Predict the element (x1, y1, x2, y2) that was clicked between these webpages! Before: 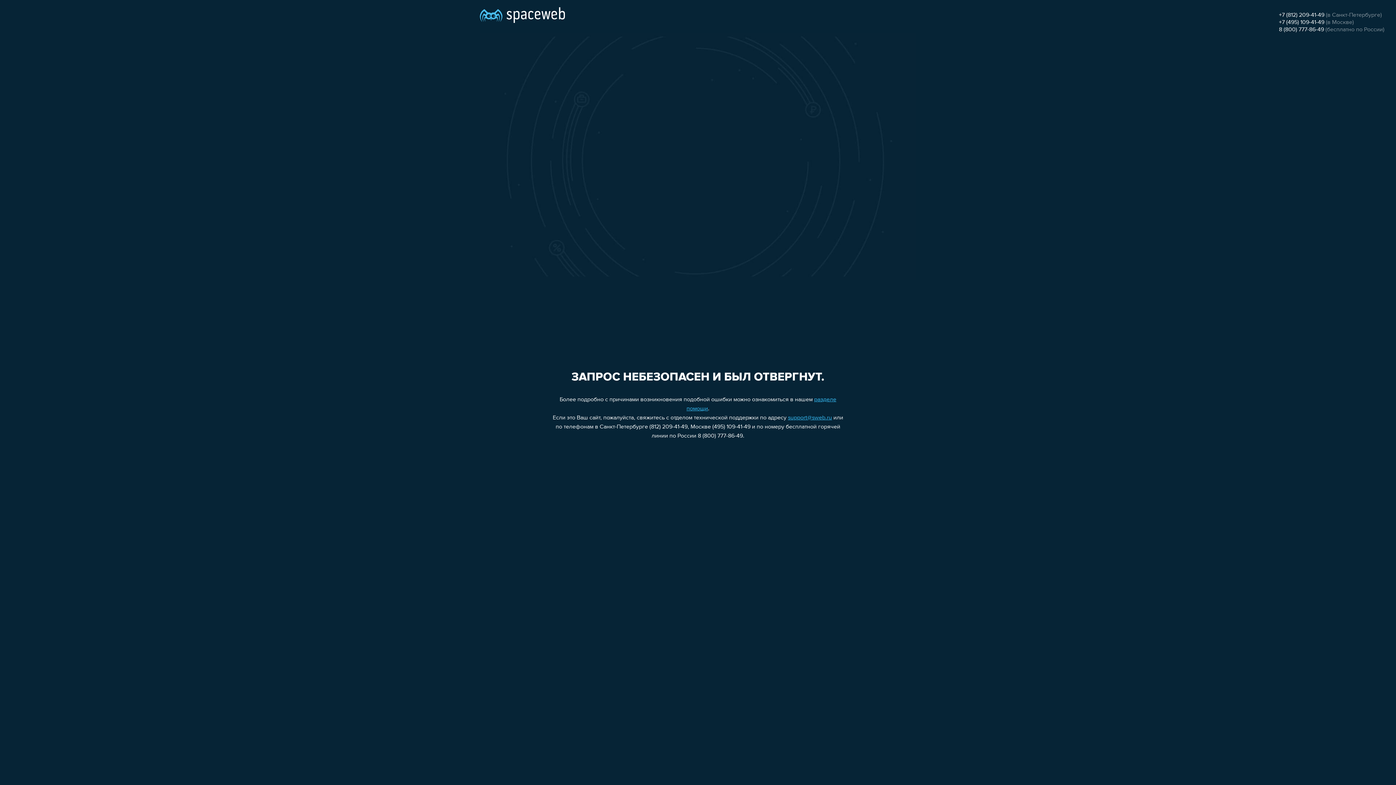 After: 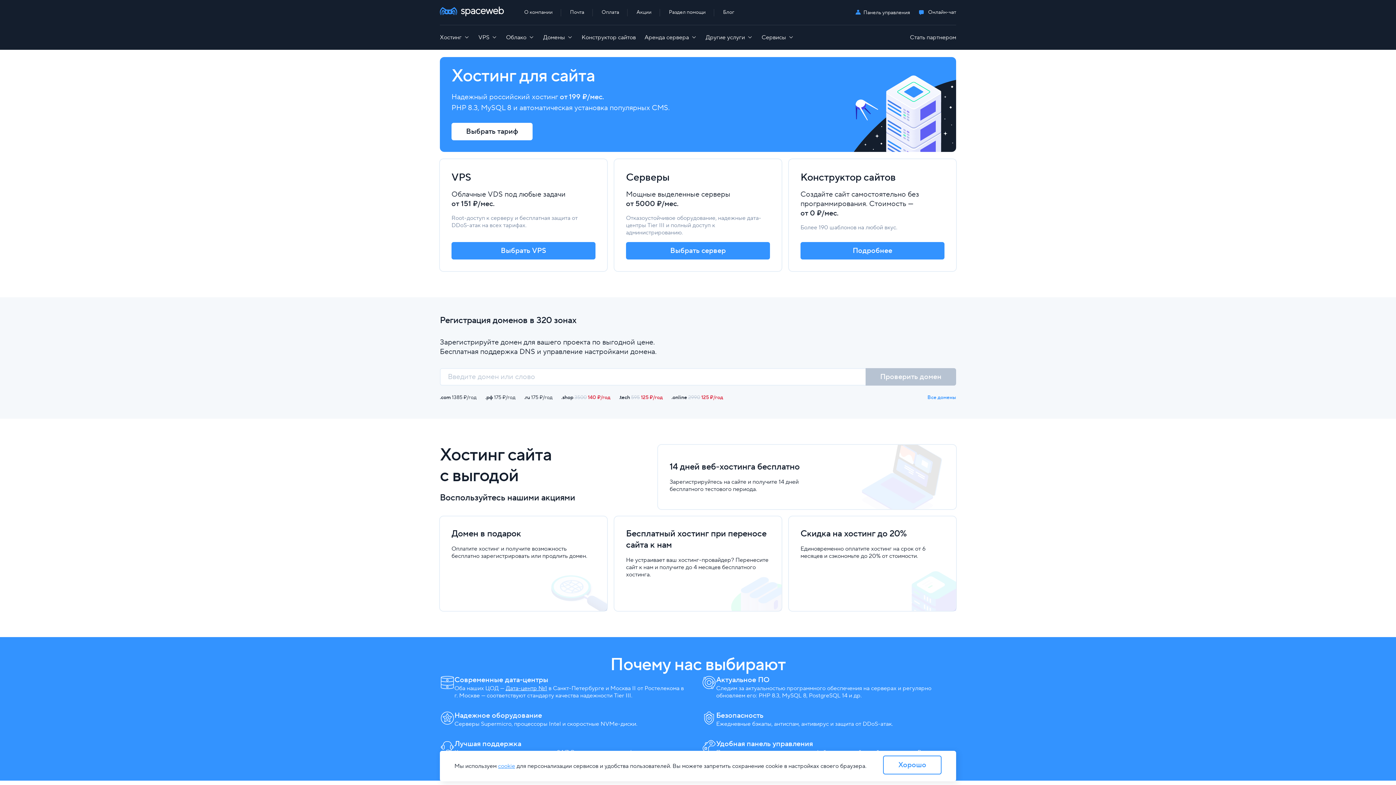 Action: bbox: (480, 0, 565, 25)